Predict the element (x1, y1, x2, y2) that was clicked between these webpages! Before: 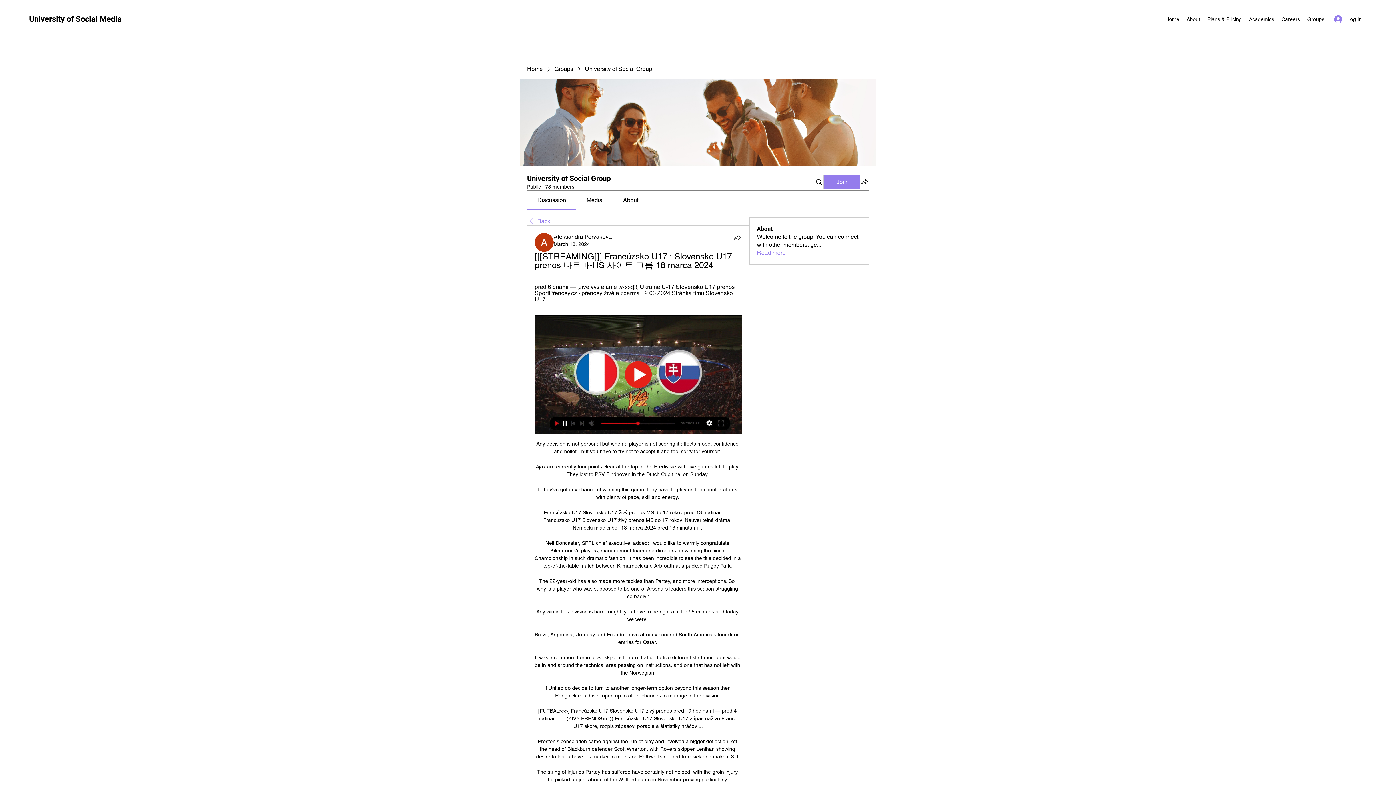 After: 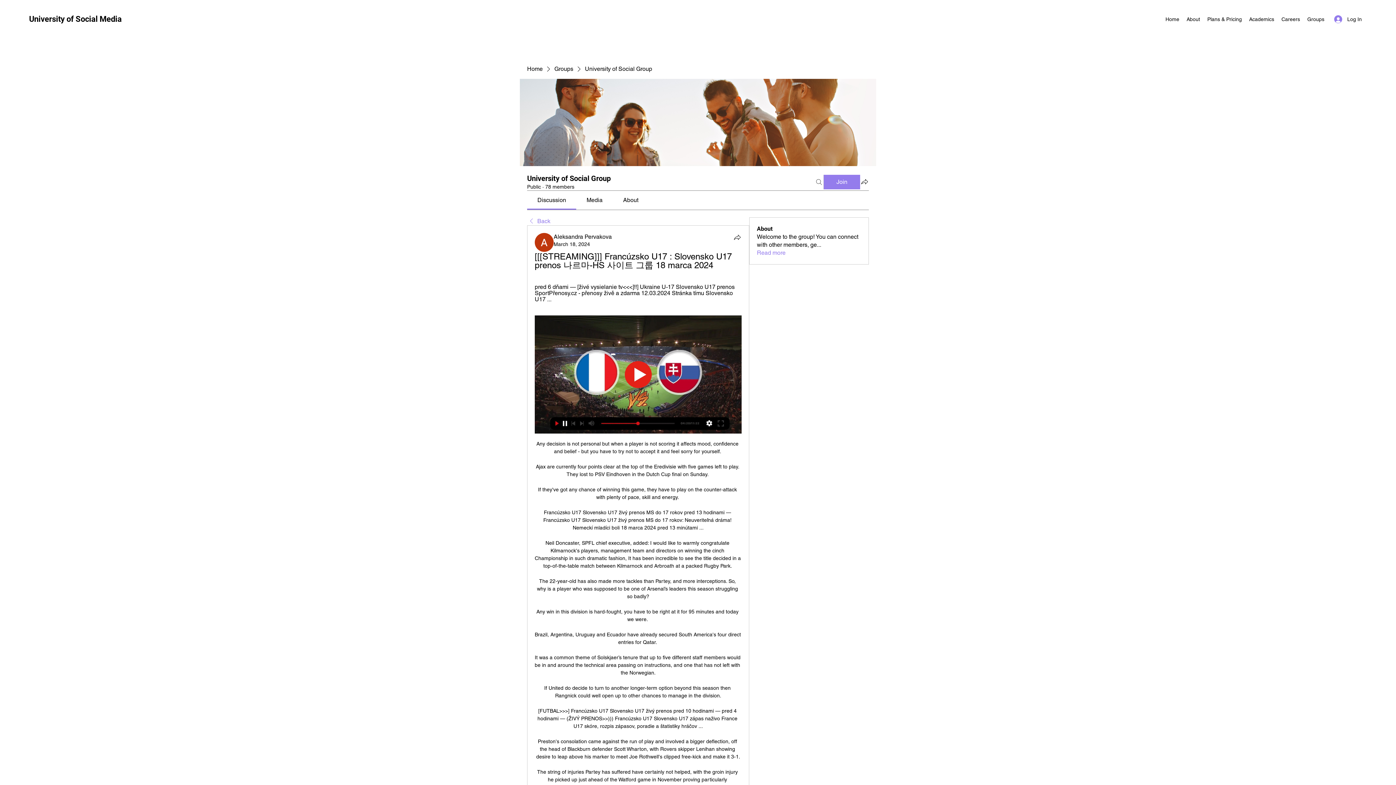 Action: label: Search bbox: (814, 174, 823, 189)